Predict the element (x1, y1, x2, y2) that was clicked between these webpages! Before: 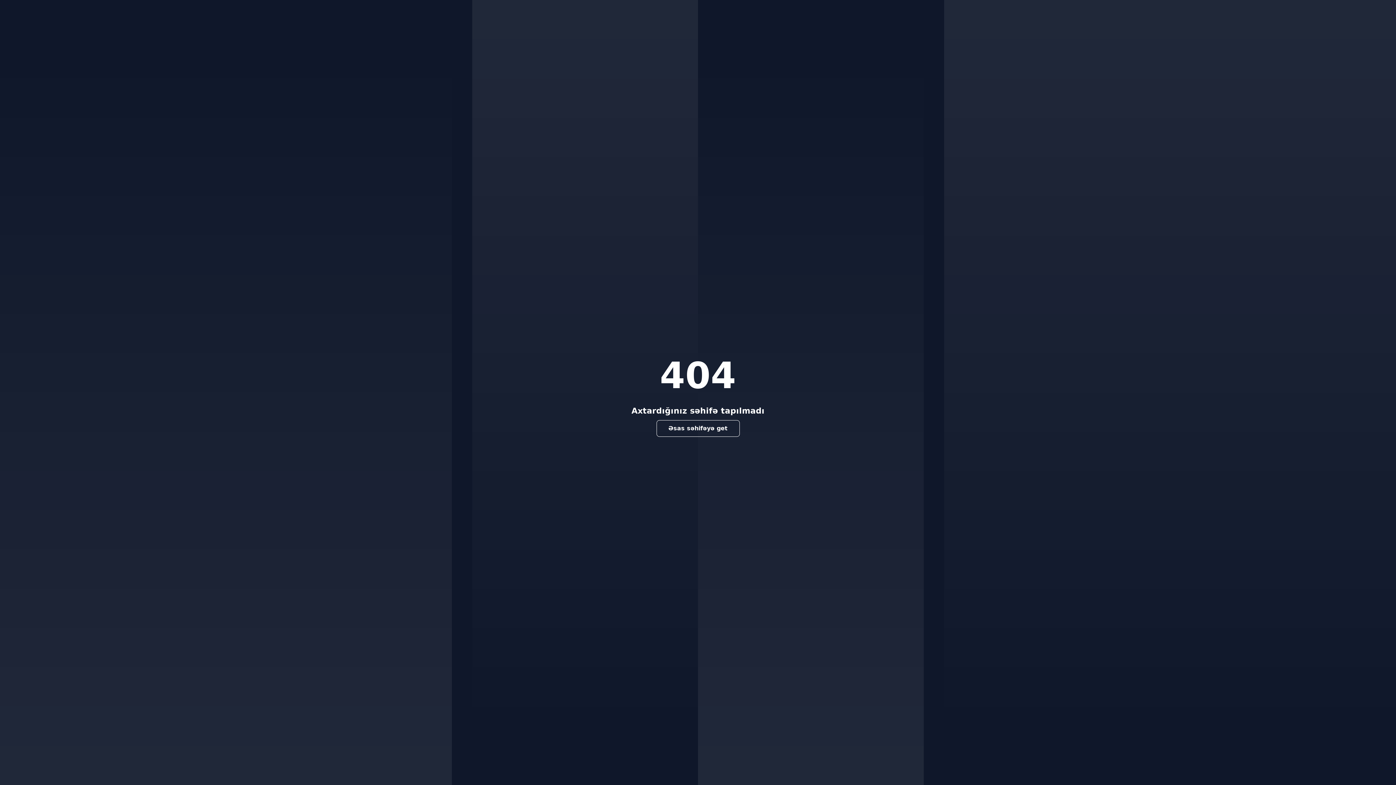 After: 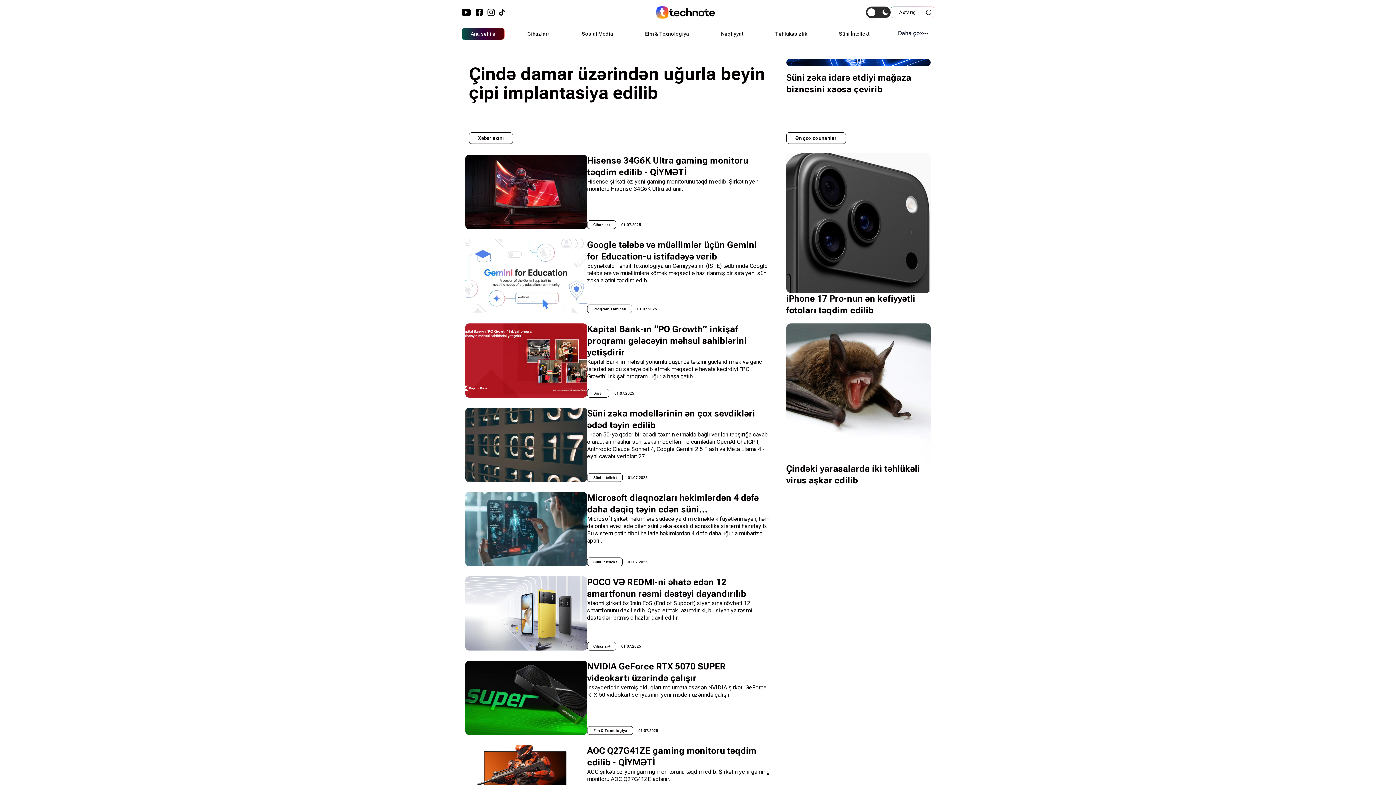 Action: bbox: (656, 420, 739, 436) label: Əsas səhifəyə get